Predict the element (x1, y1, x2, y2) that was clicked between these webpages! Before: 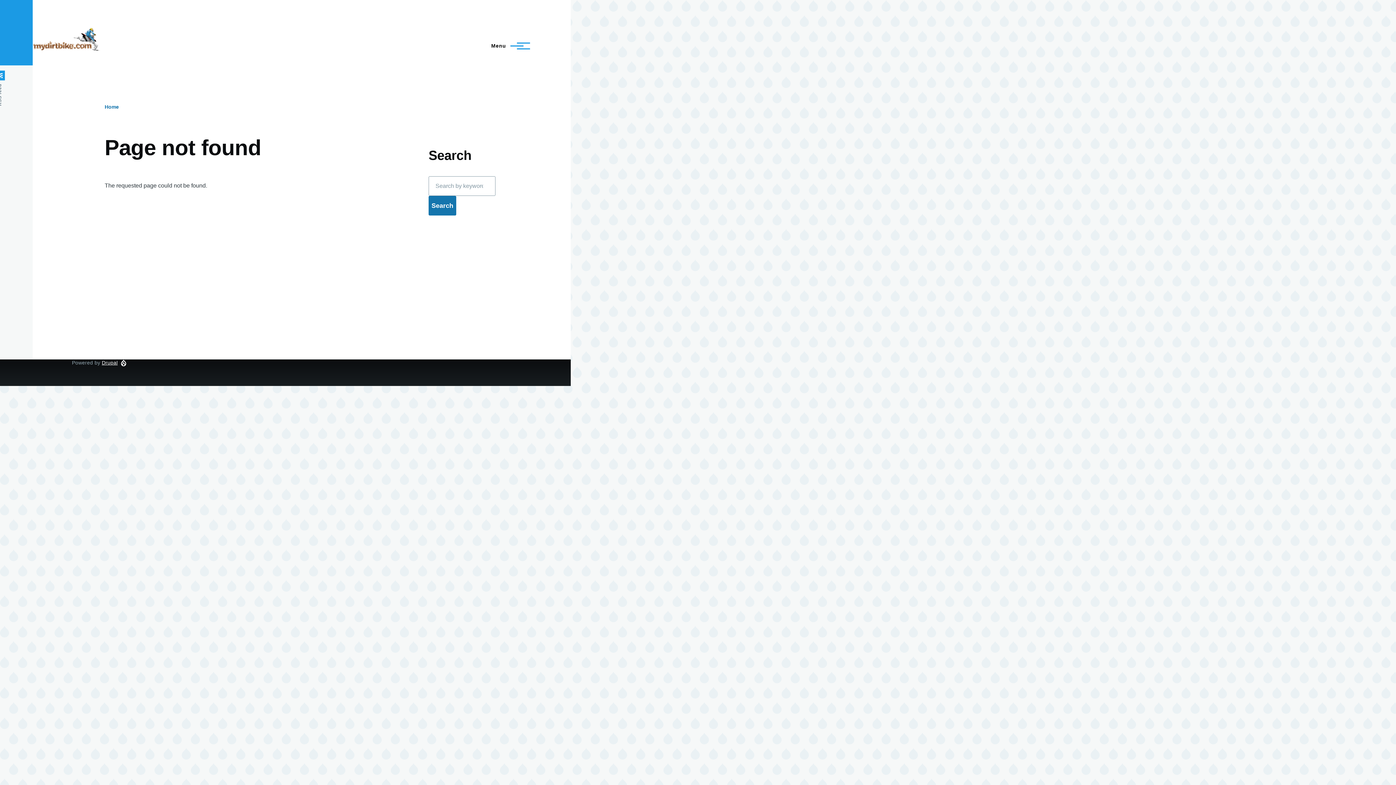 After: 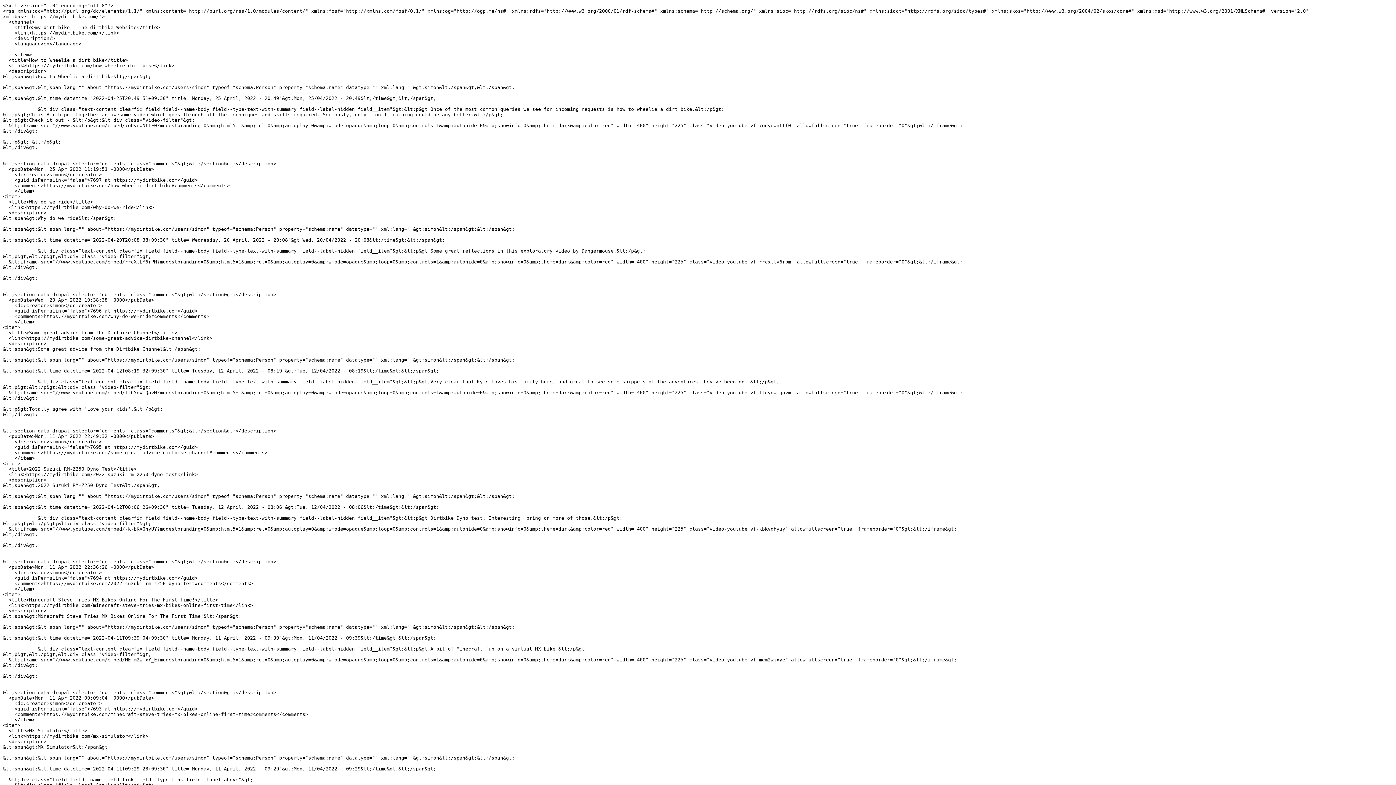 Action: bbox: (-4, 70, 4, 105) label: RSS feed